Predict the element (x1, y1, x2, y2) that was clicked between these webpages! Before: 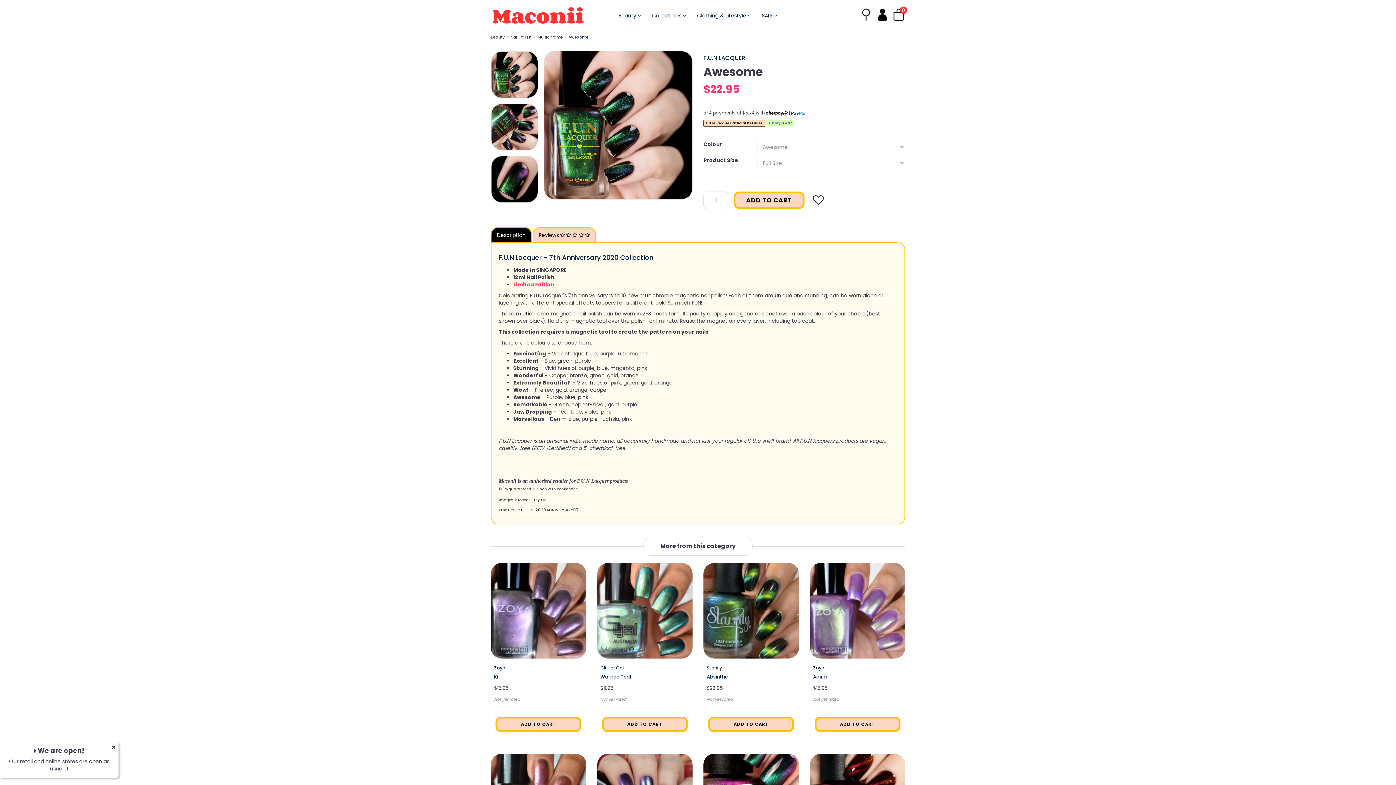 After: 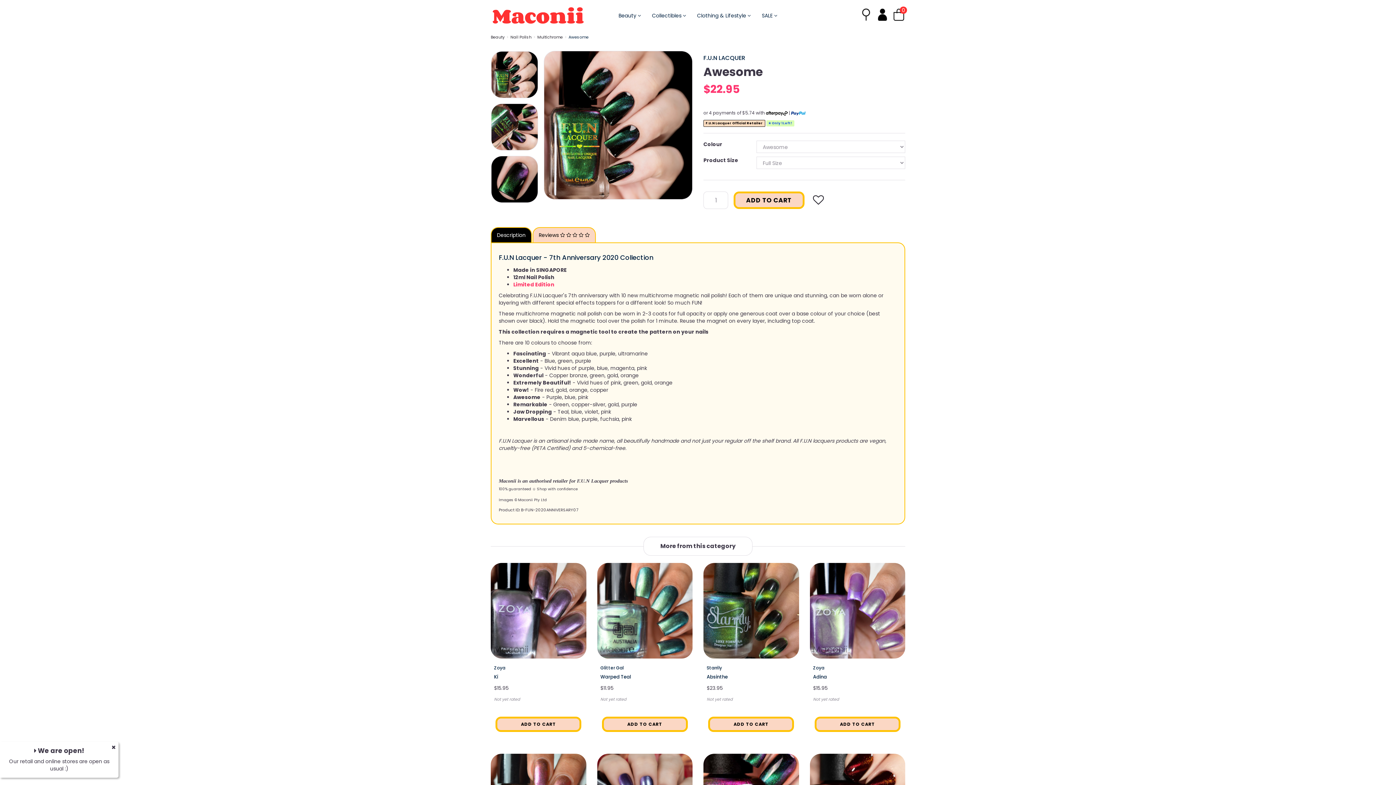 Action: label: Awesome bbox: (568, 34, 588, 40)